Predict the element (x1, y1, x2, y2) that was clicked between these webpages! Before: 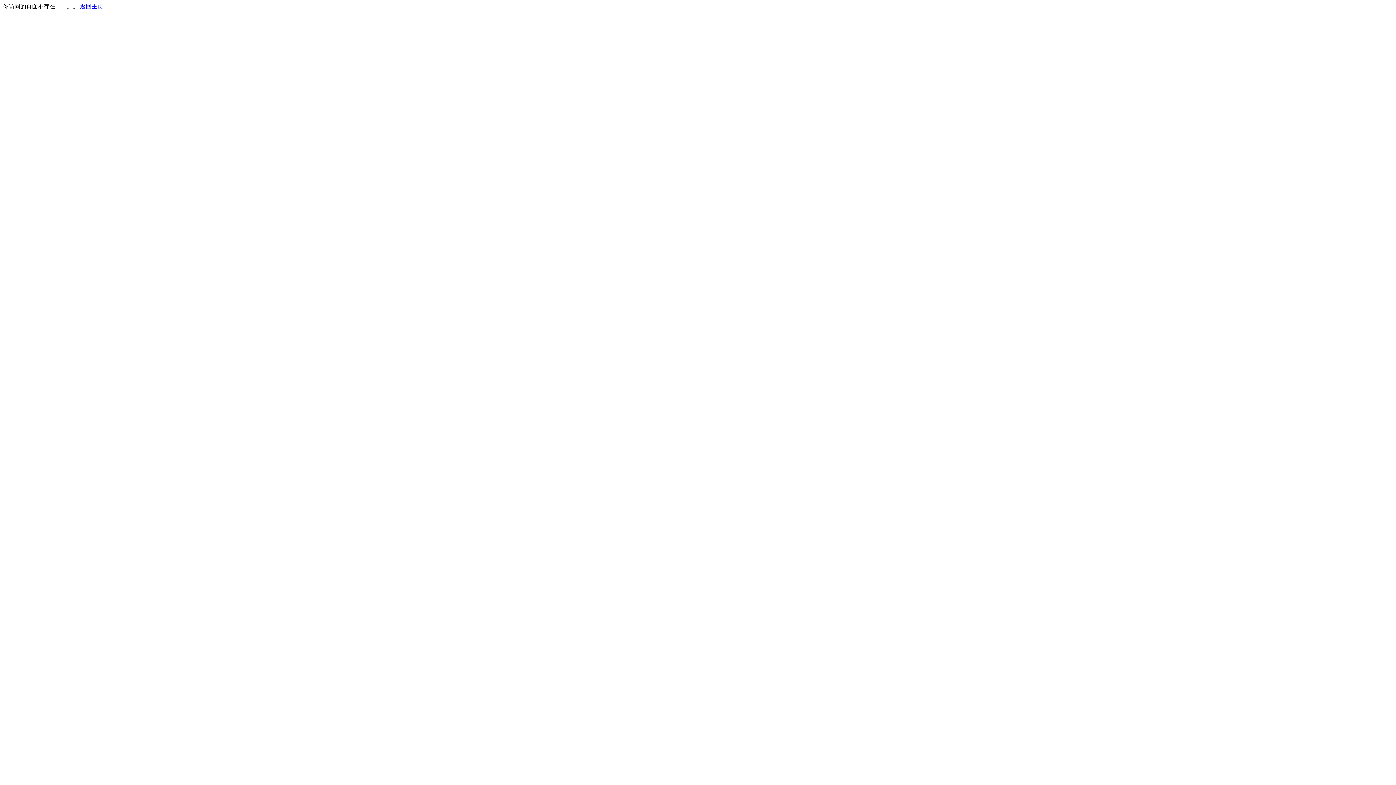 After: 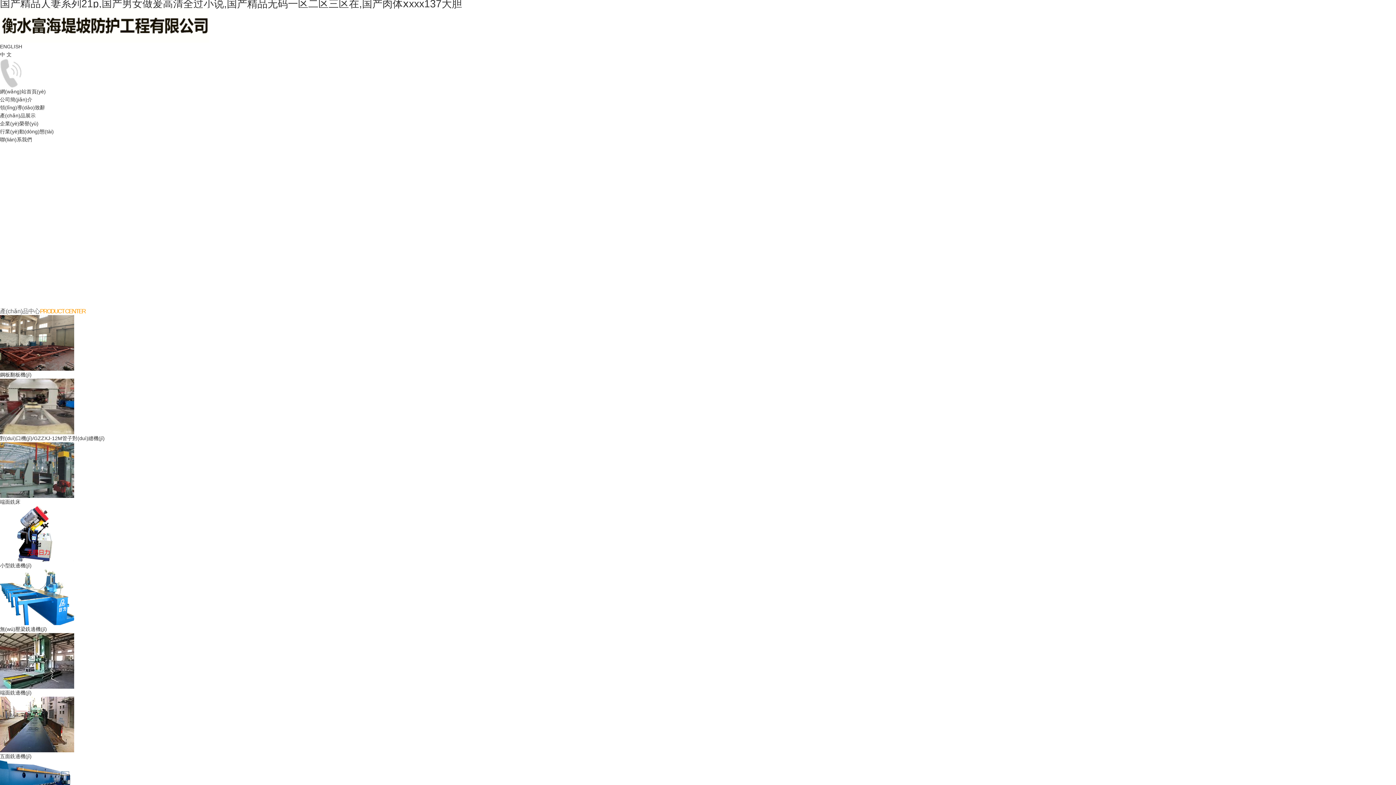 Action: bbox: (80, 3, 103, 9) label: 返回主页